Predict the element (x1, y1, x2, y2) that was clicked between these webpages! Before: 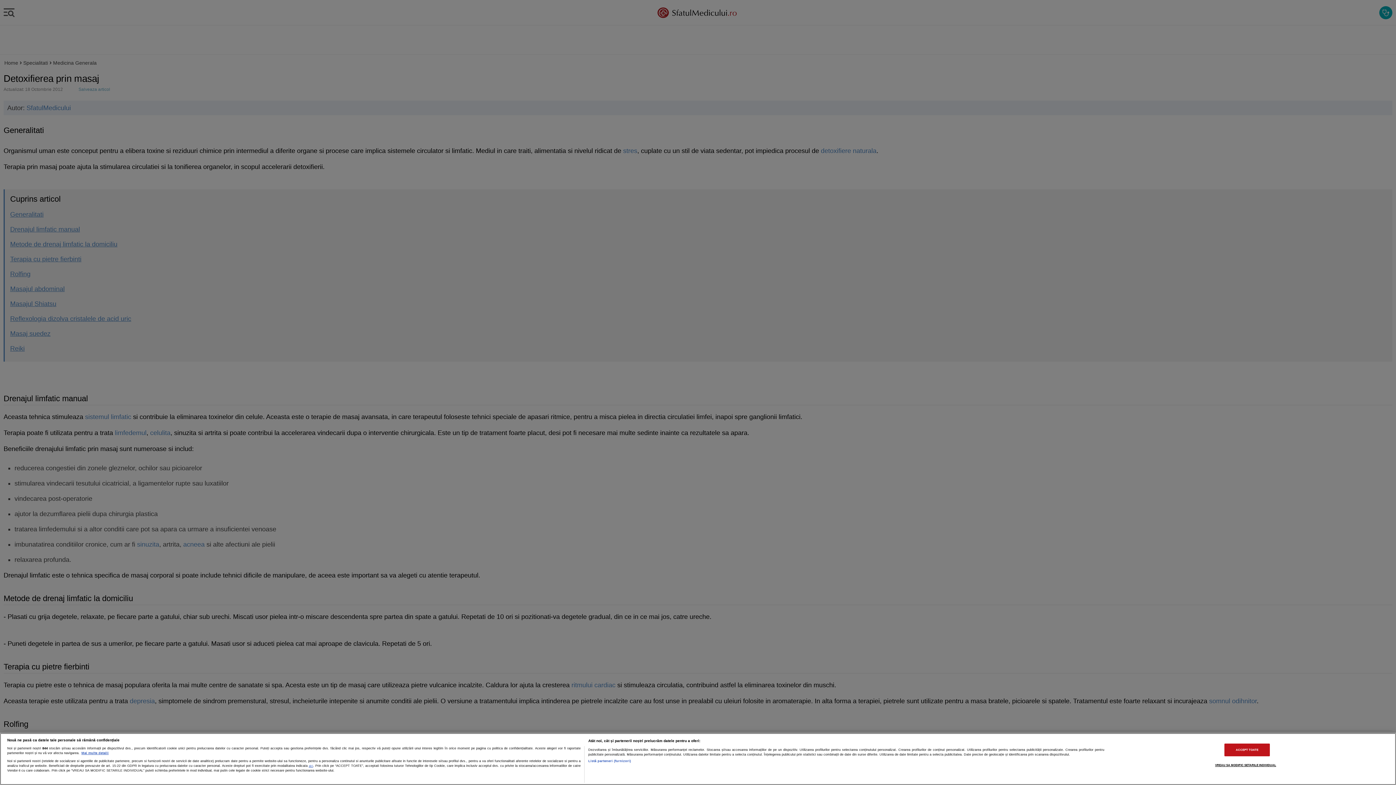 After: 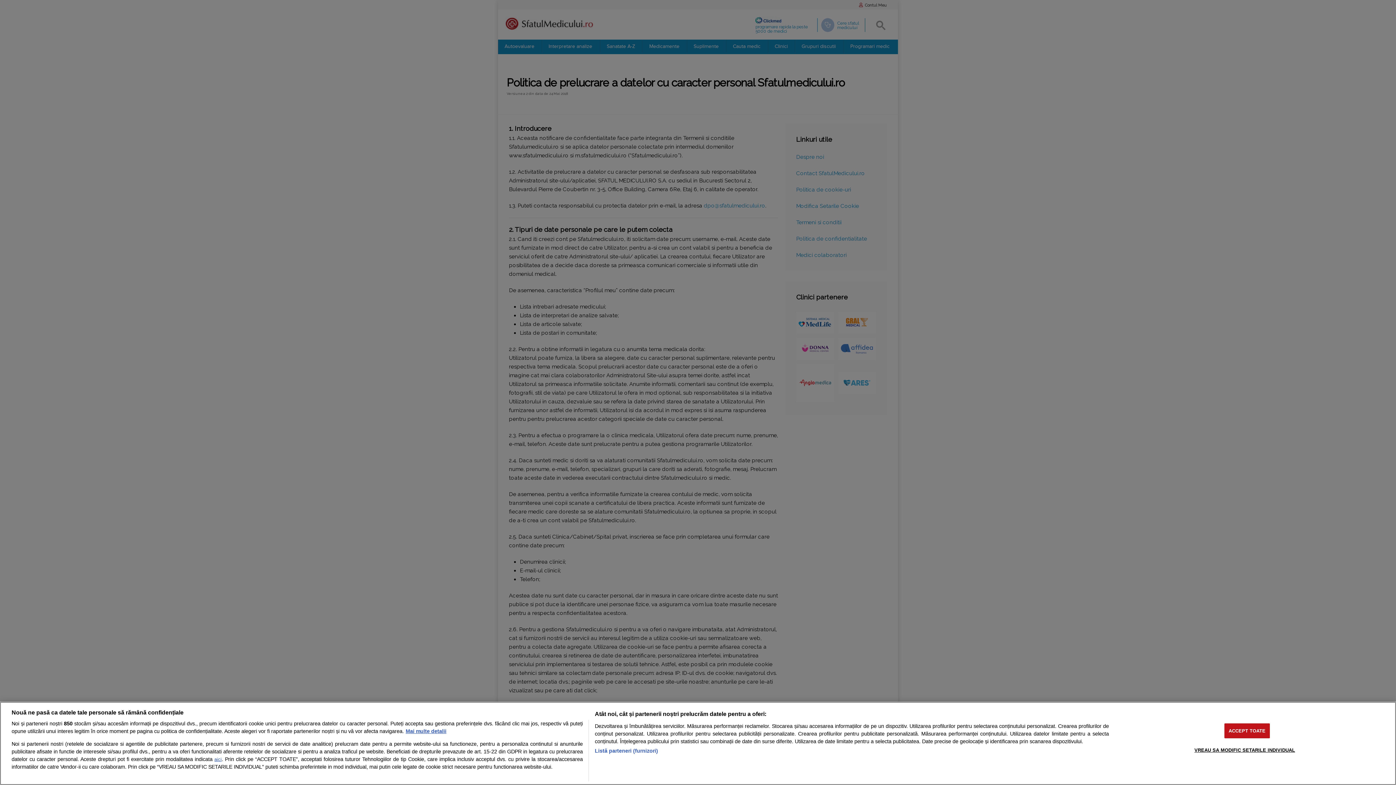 Action: bbox: (308, 764, 313, 767) label: aici